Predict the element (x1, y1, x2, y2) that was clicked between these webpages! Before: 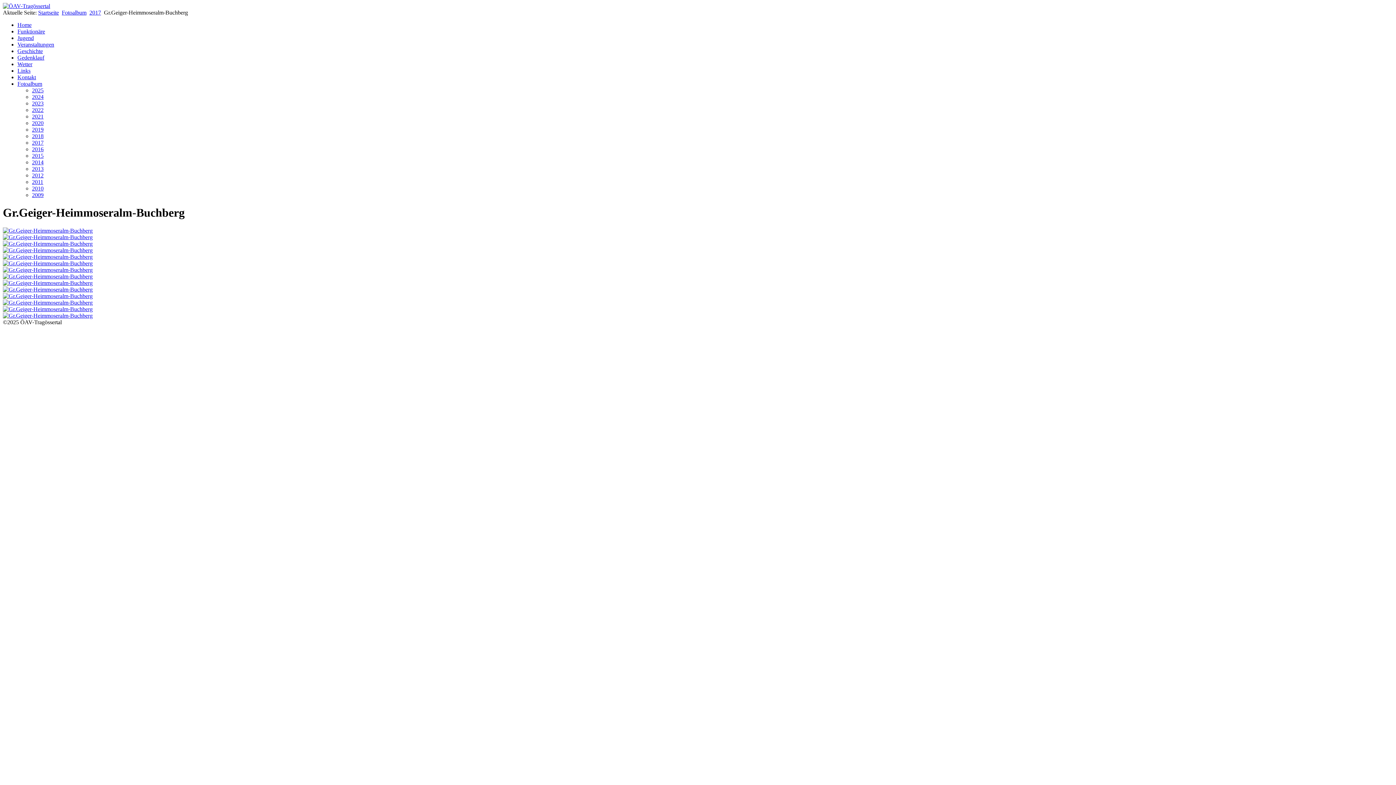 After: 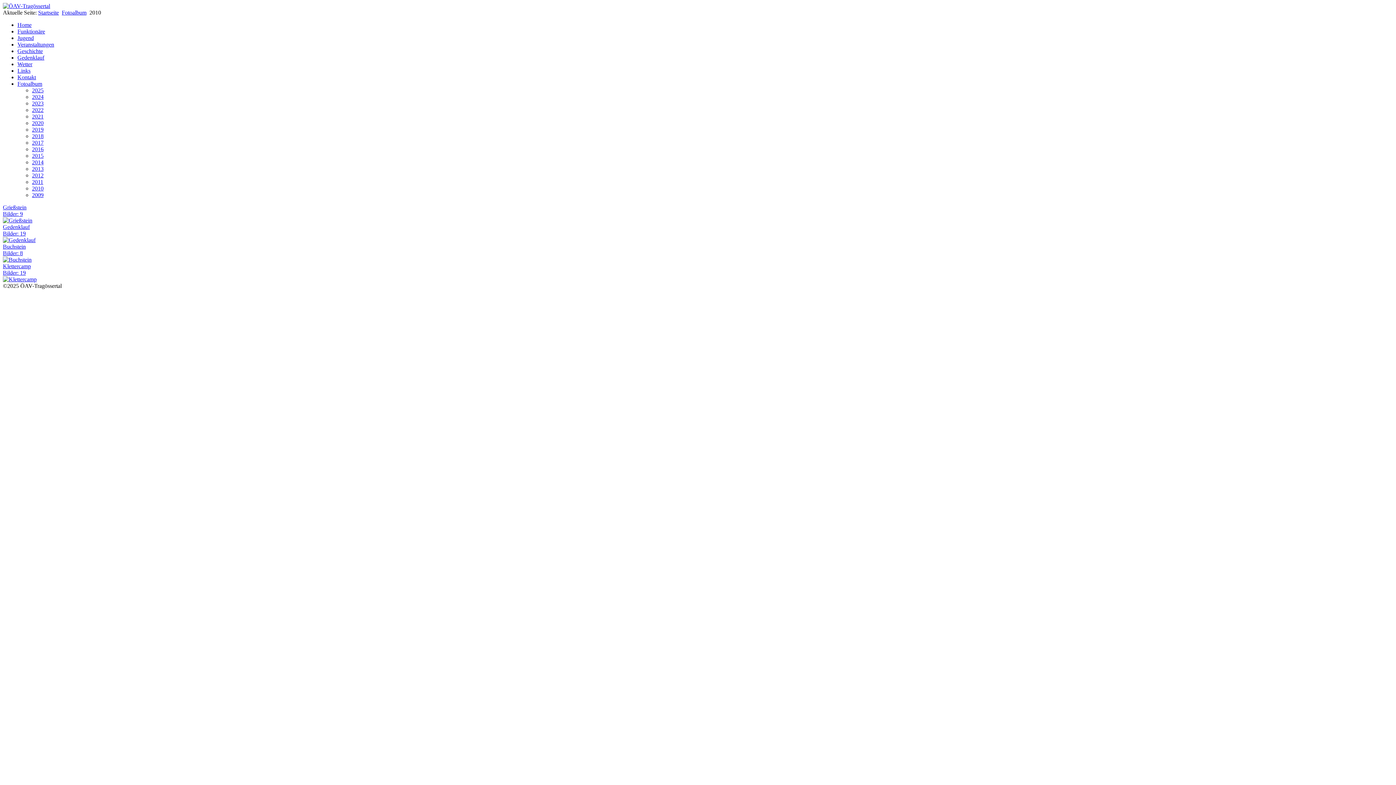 Action: label: 2010 bbox: (32, 185, 43, 191)